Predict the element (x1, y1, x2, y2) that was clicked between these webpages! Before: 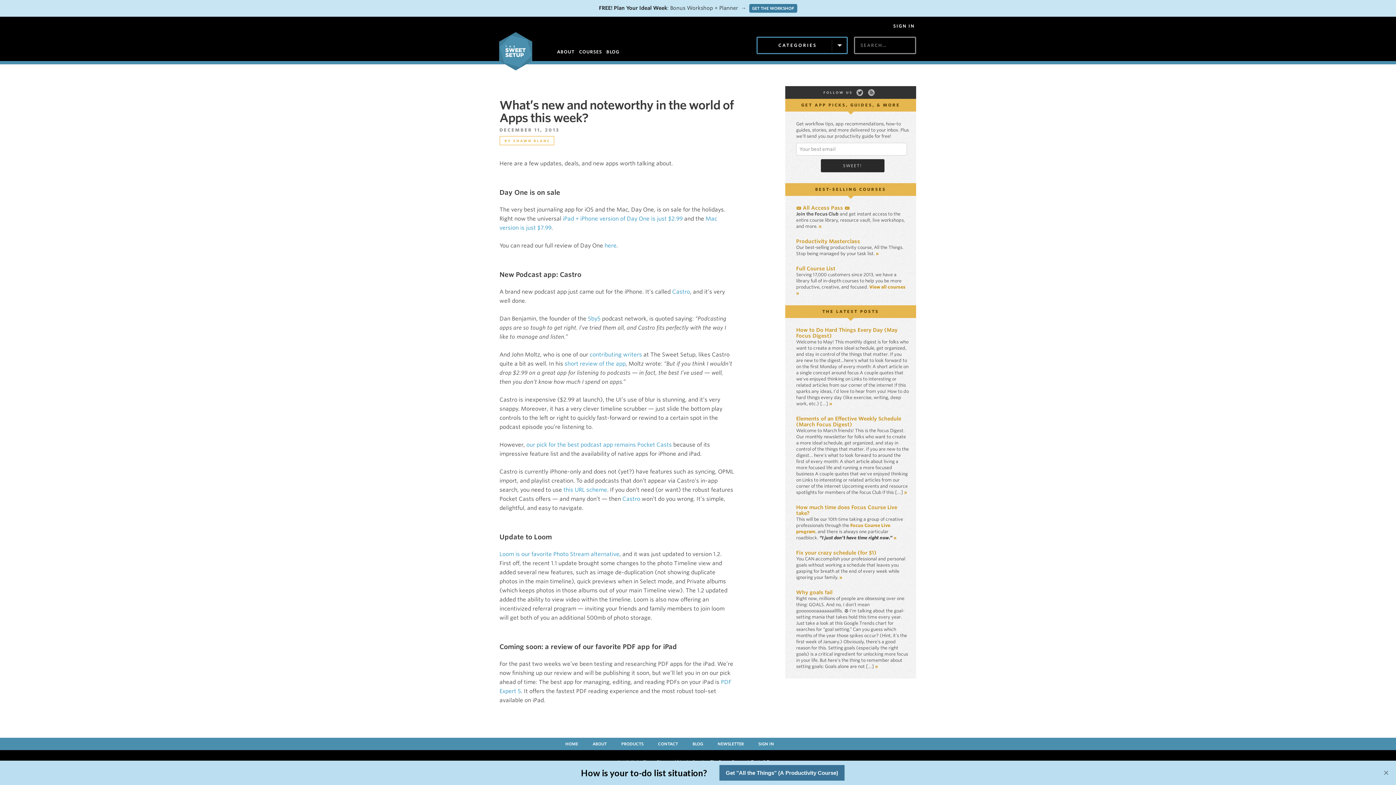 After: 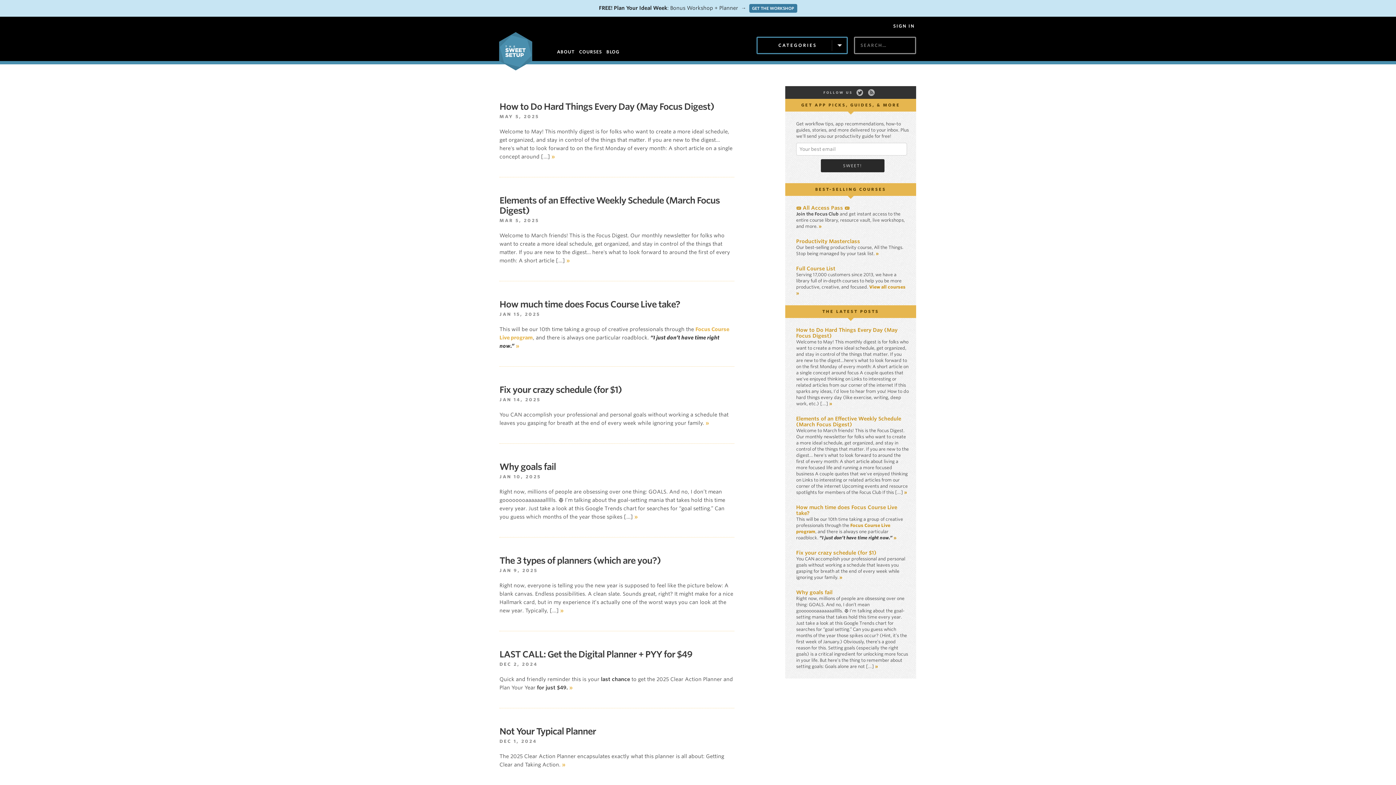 Action: label: BLOG bbox: (606, 49, 619, 54)